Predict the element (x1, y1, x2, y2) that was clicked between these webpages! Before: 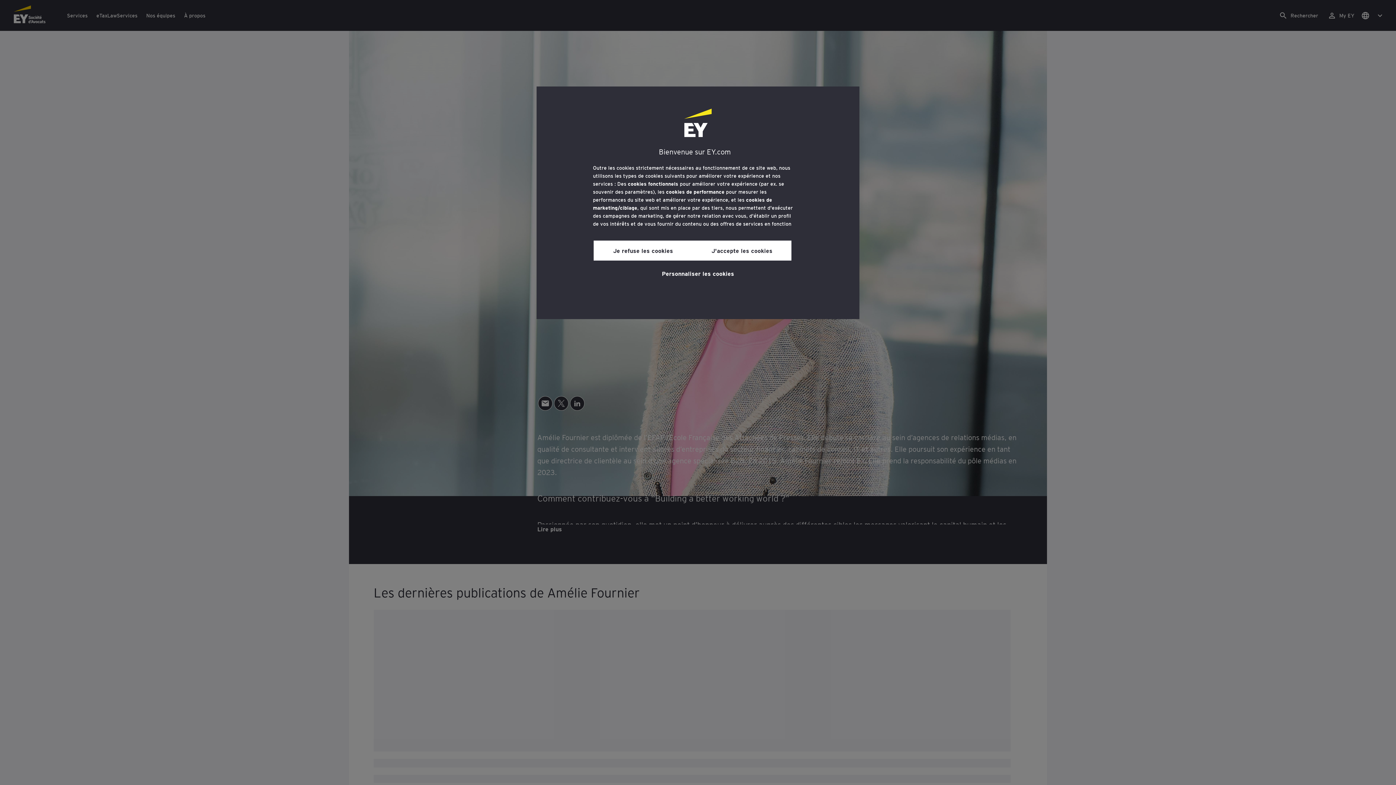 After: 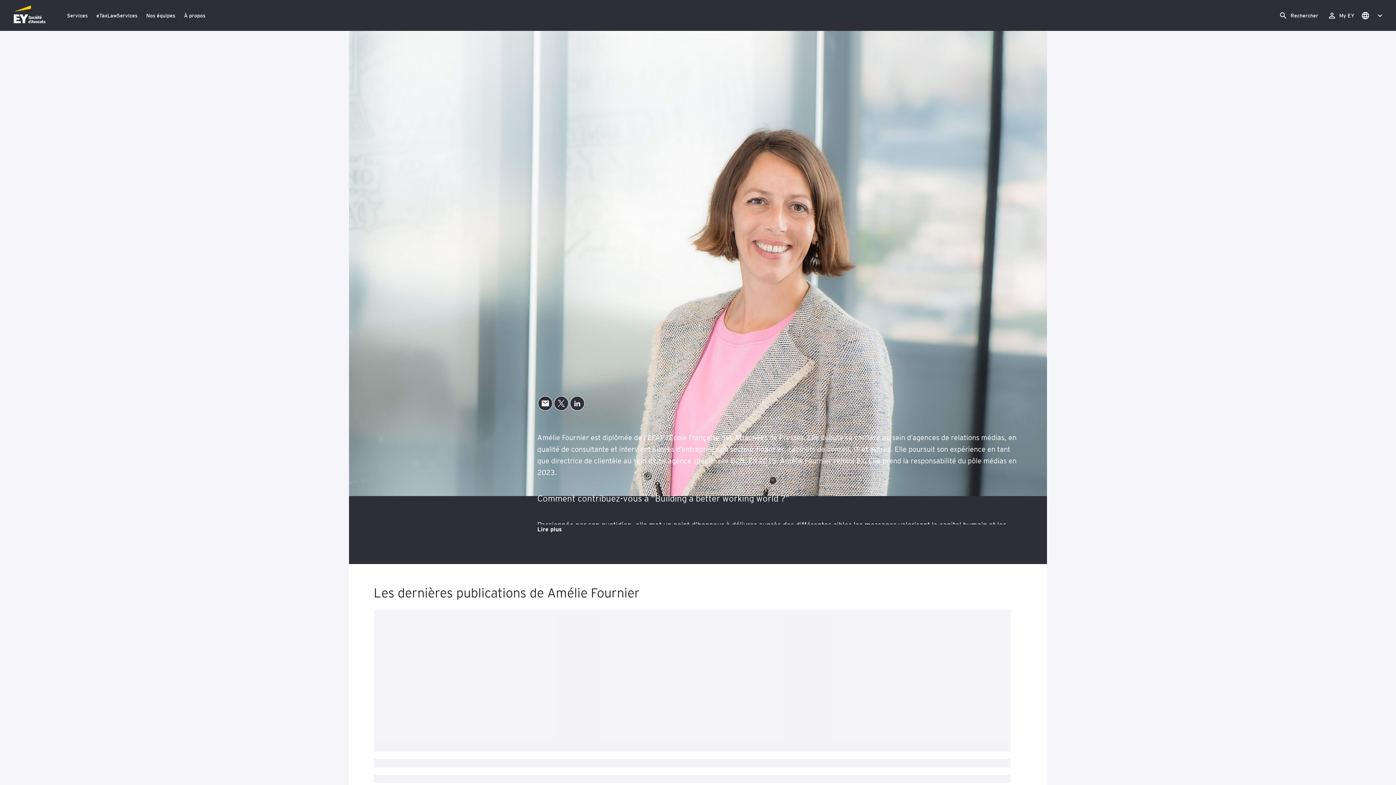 Action: label: J'accepte les cookies bbox: (692, 240, 791, 260)